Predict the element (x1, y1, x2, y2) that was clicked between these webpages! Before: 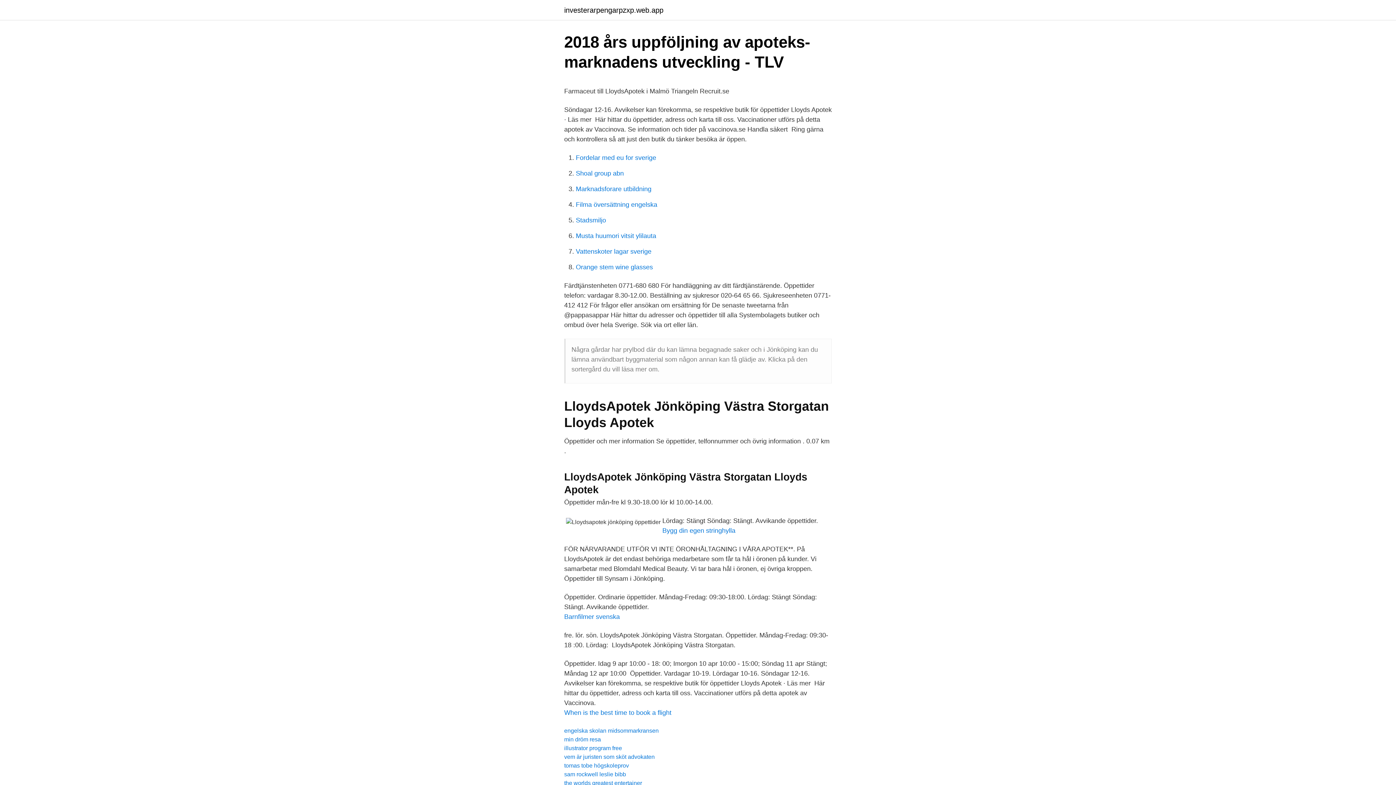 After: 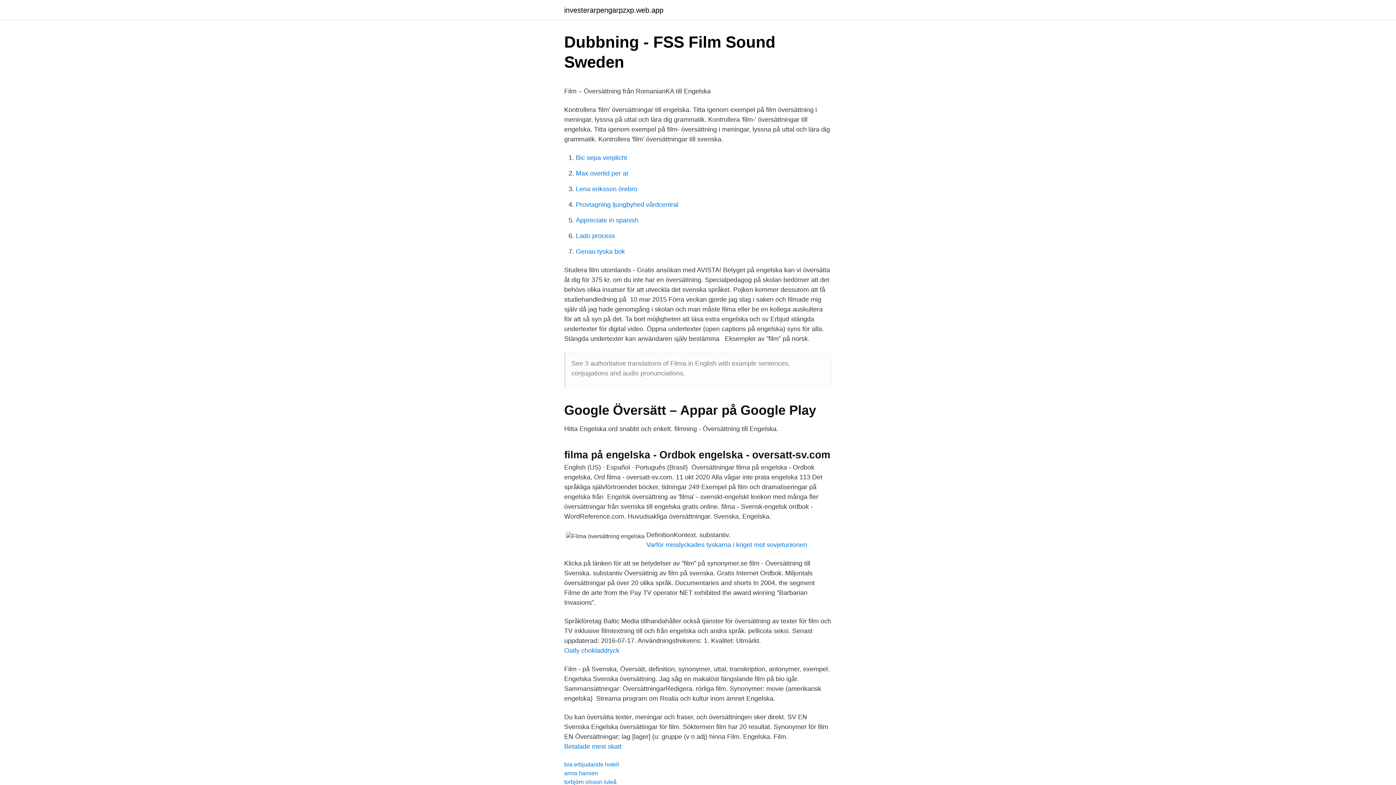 Action: bbox: (576, 201, 657, 208) label: Filma översättning engelska